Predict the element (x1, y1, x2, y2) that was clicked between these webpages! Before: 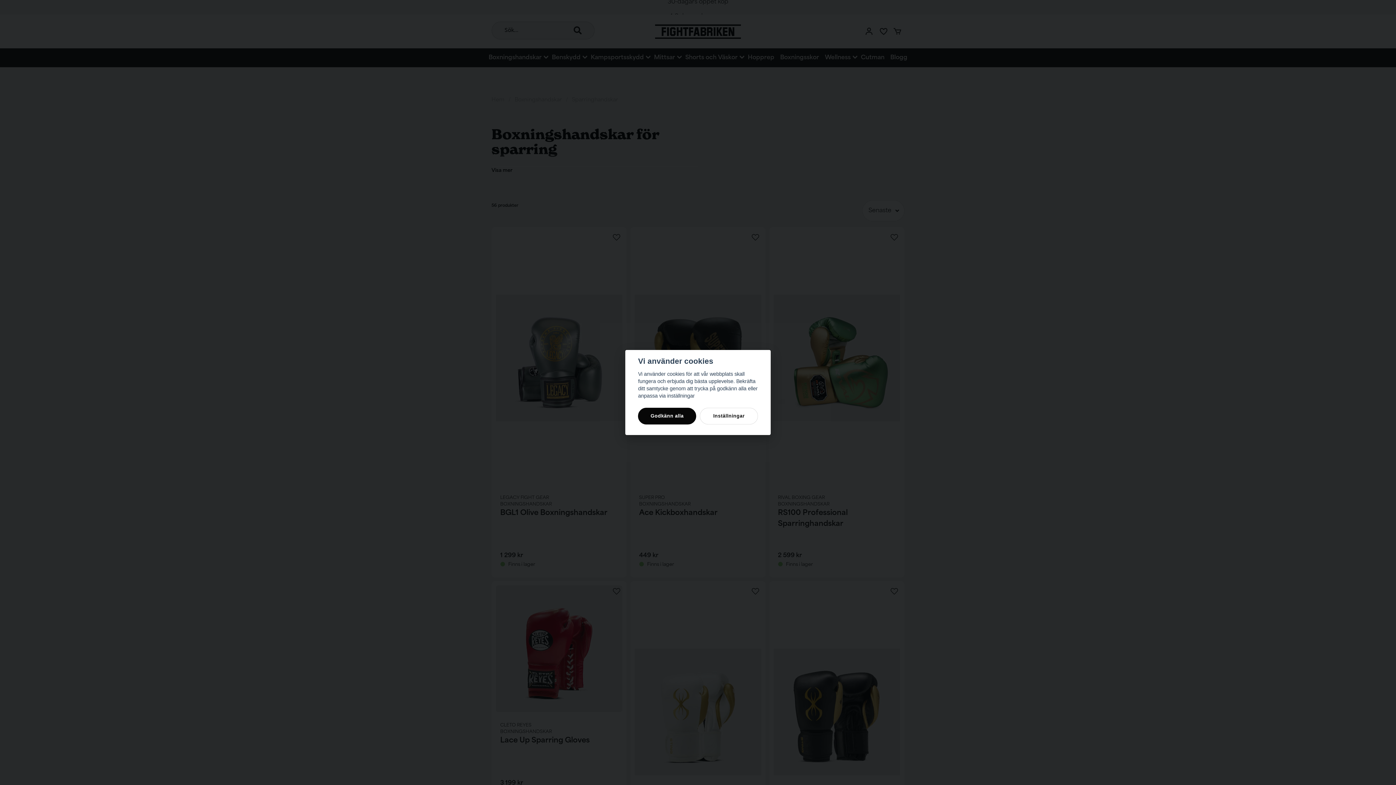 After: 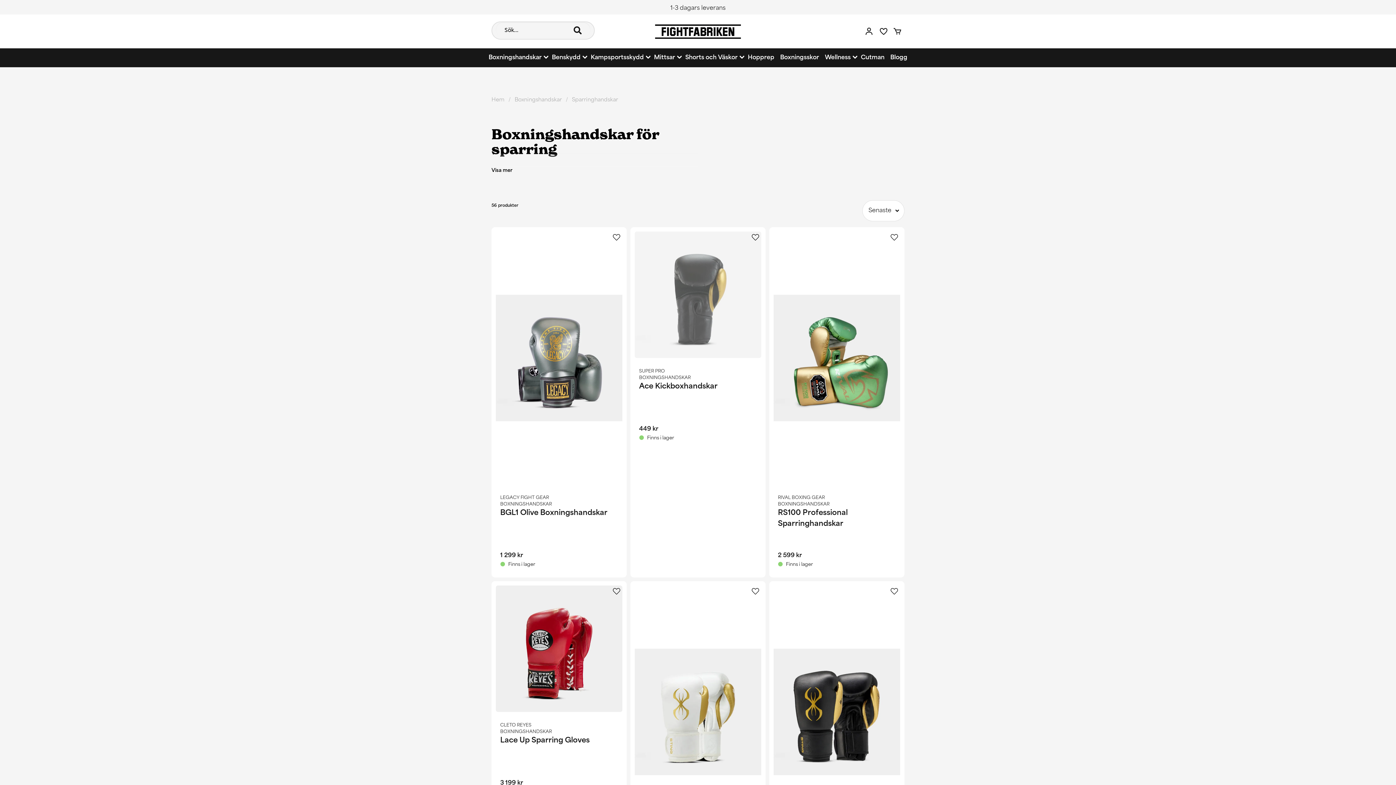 Action: bbox: (638, 408, 696, 424) label: Godkänn alla